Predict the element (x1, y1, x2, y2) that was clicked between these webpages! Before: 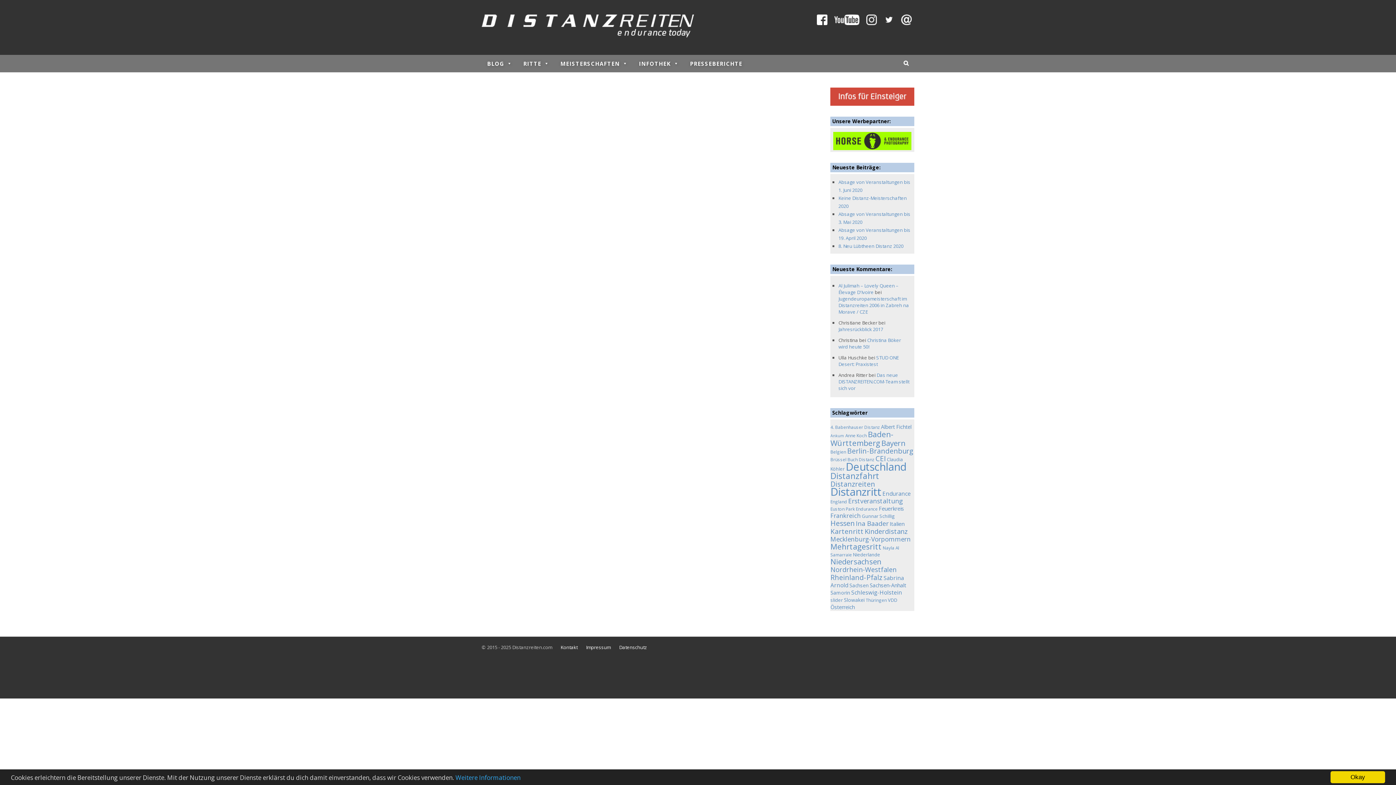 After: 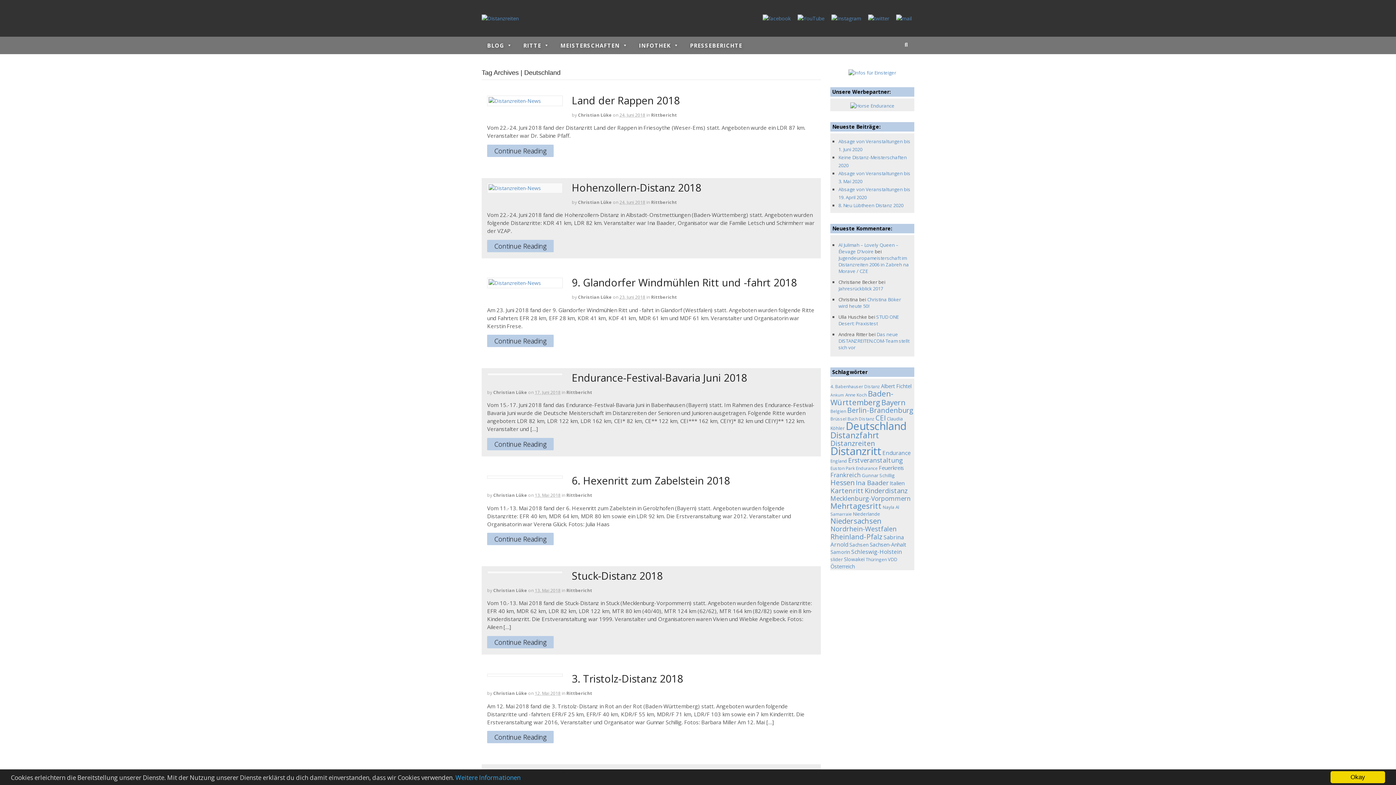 Action: bbox: (845, 459, 907, 473) label: Deutschland (136 Einträge)